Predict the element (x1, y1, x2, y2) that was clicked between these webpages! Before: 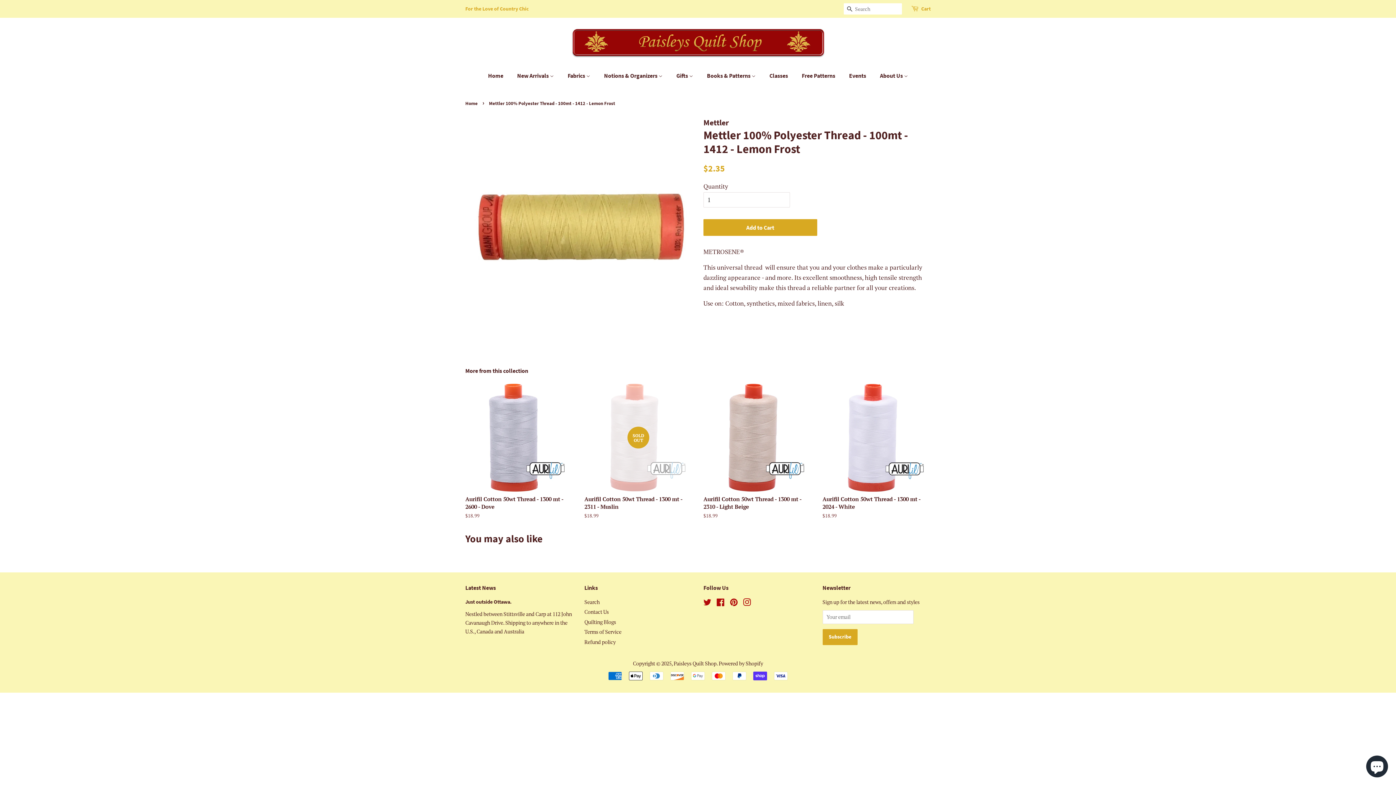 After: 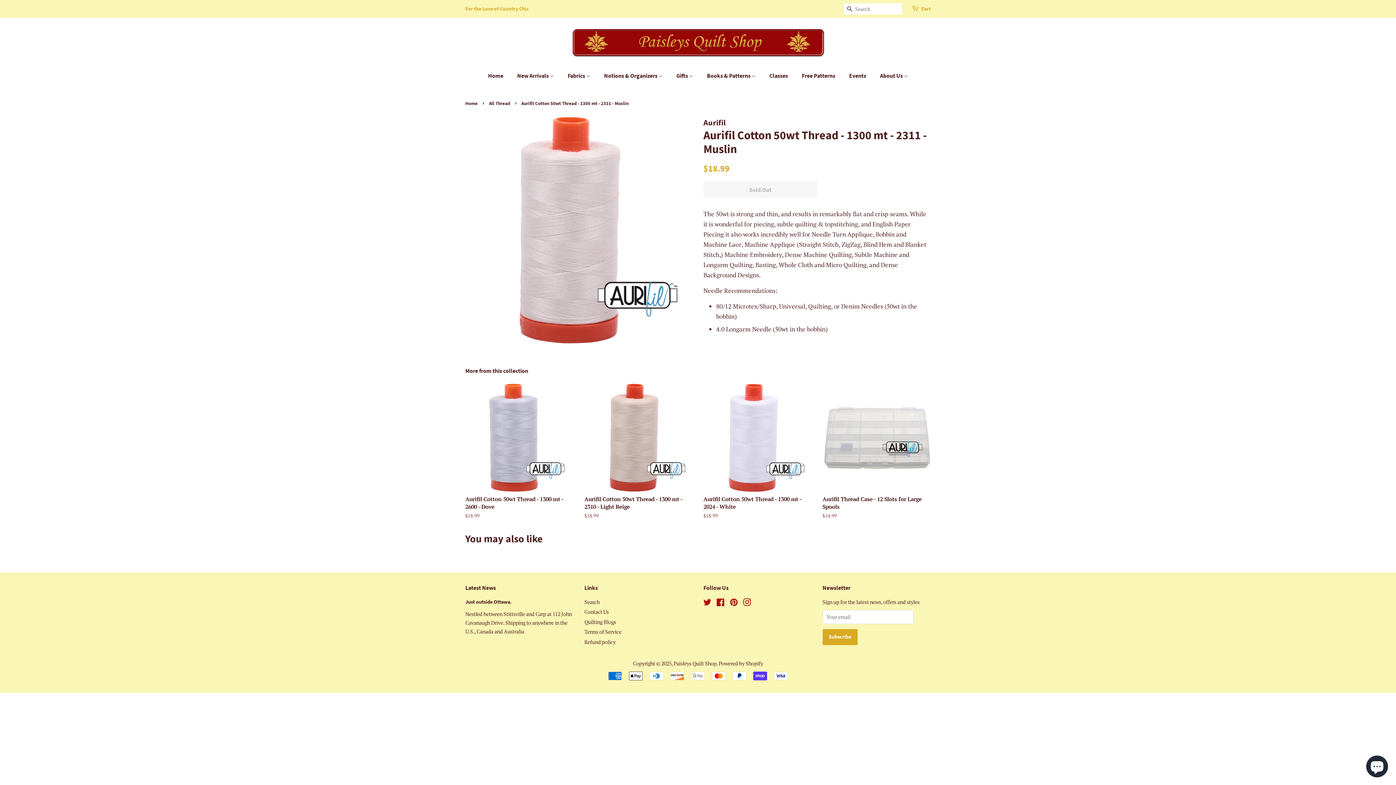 Action: bbox: (584, 383, 692, 532) label: SOLD OUT

Aurifil Cotton 50wt Thread - 1300 mt - 2311 - Muslin

Regular price
$18.99